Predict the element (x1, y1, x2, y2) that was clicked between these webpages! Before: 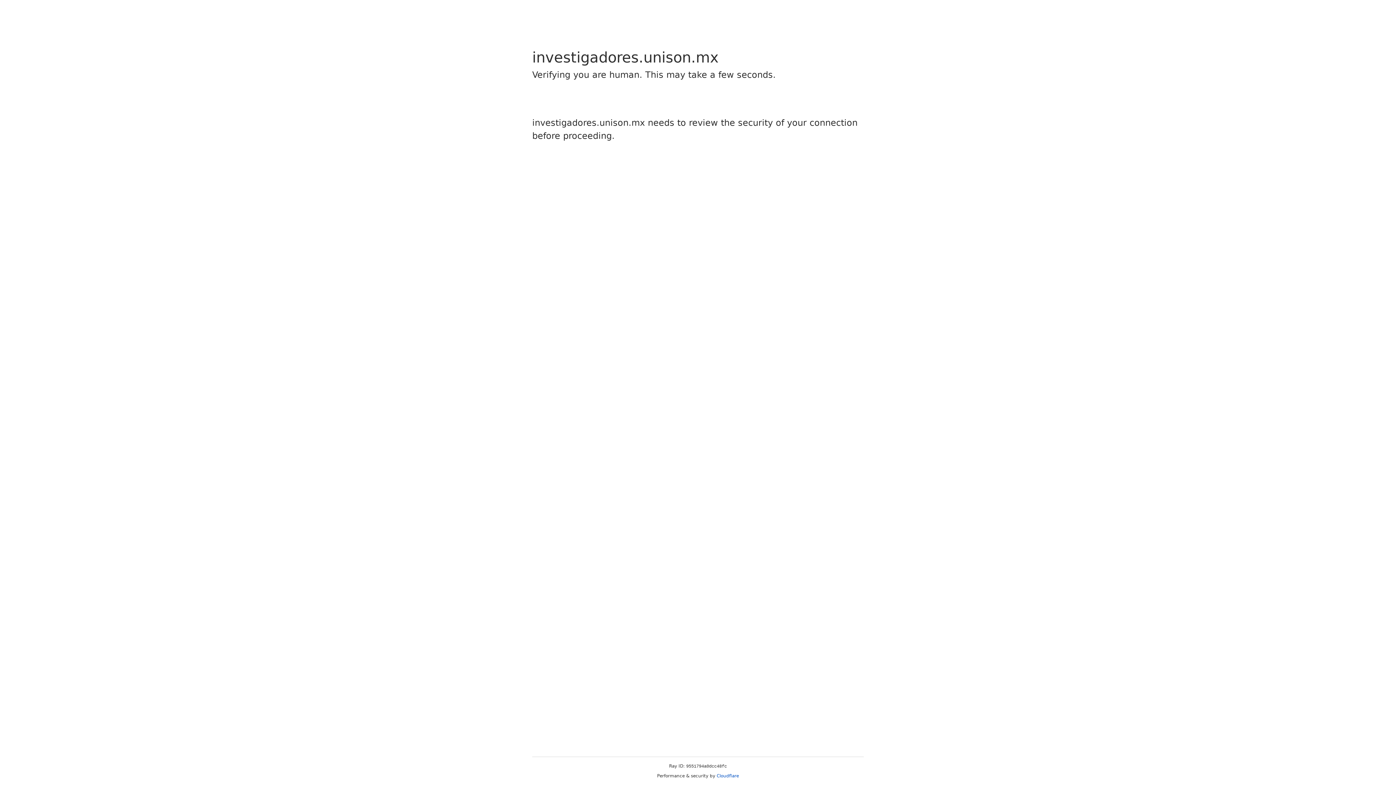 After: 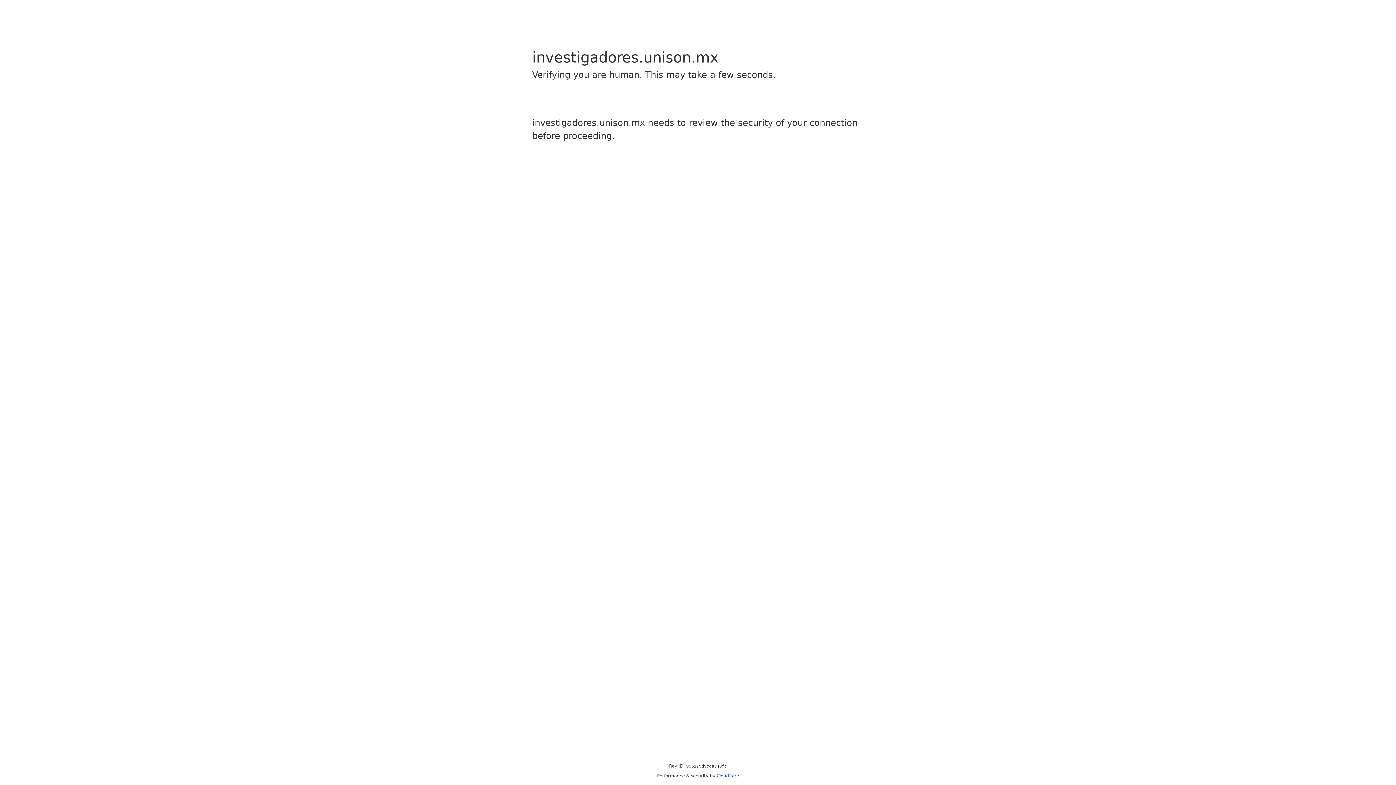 Action: label: Cloudflare bbox: (716, 773, 739, 778)